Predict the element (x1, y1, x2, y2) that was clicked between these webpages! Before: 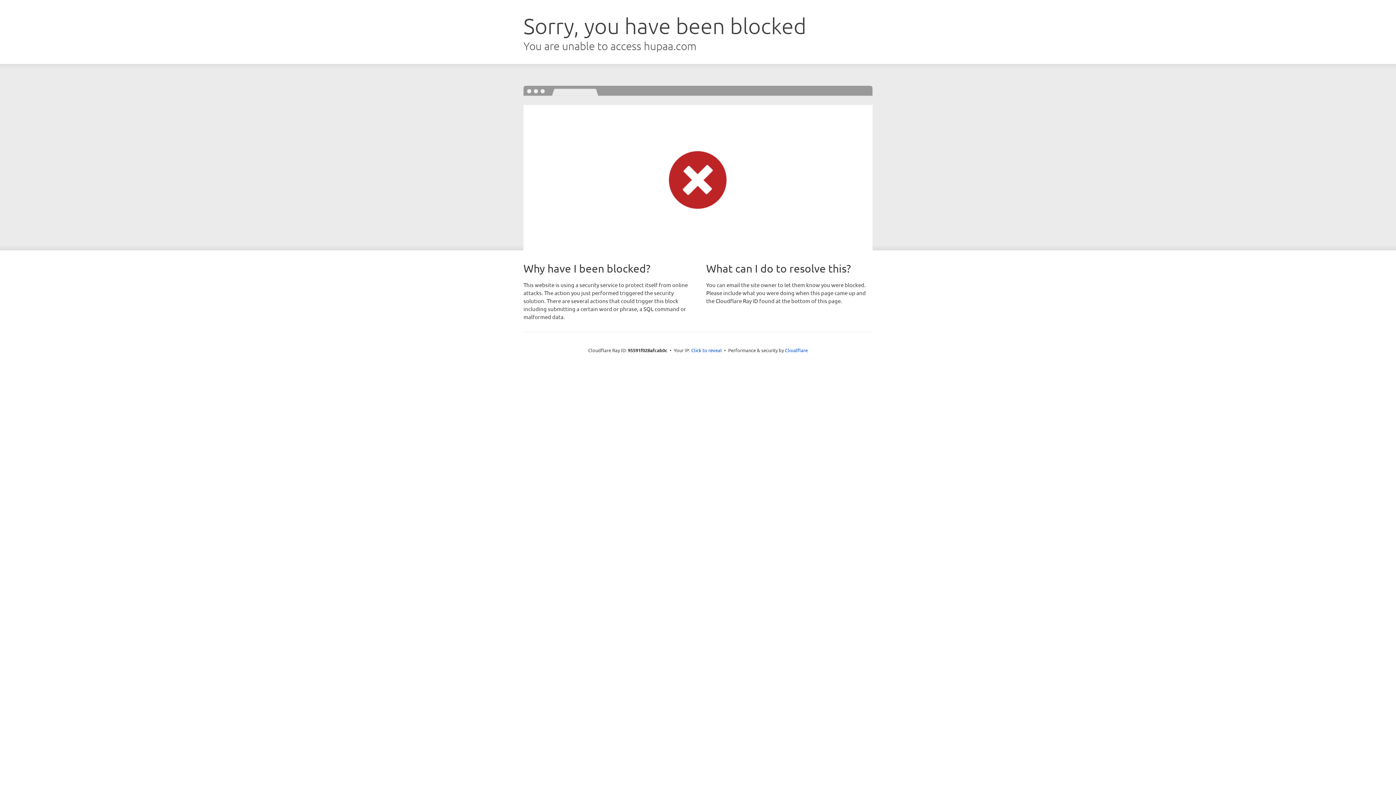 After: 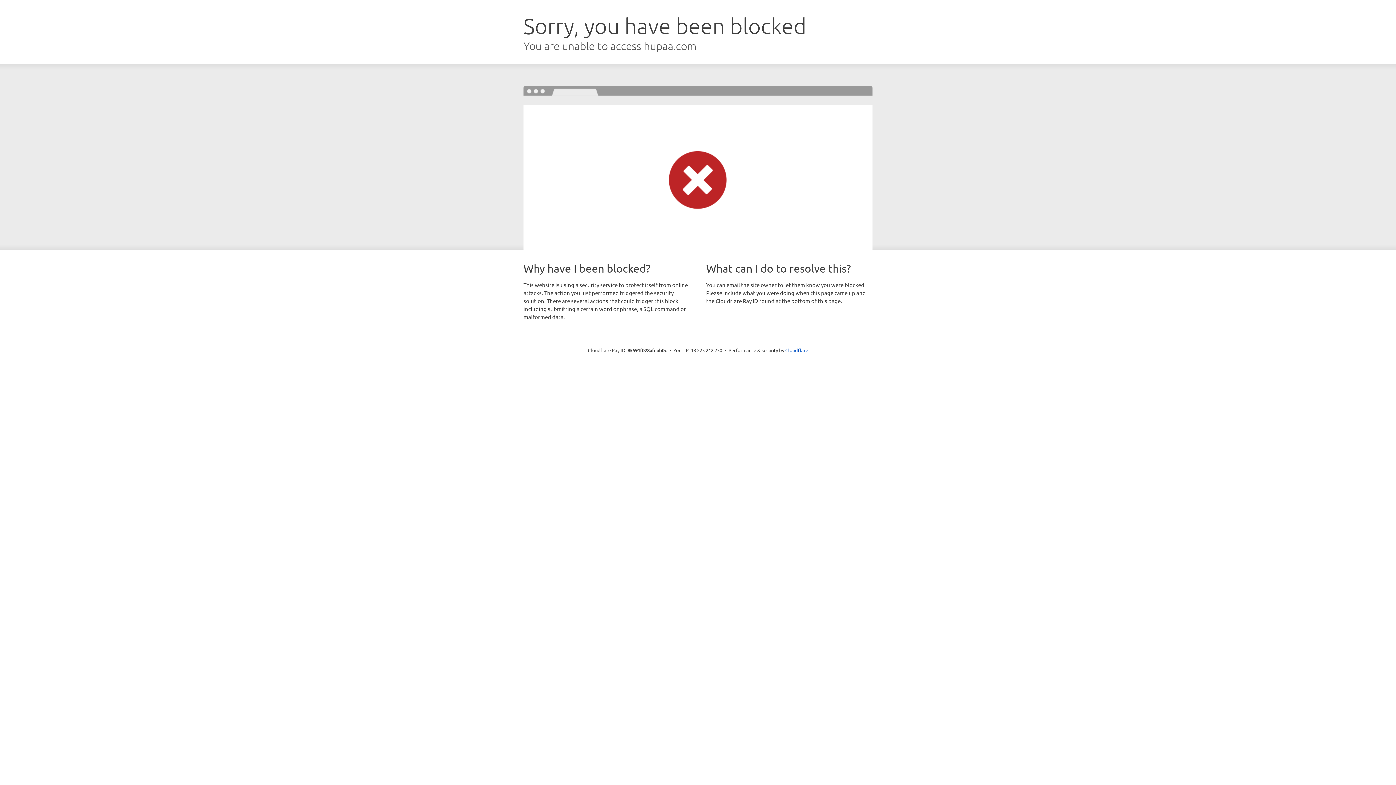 Action: bbox: (691, 346, 722, 353) label: Click to reveal